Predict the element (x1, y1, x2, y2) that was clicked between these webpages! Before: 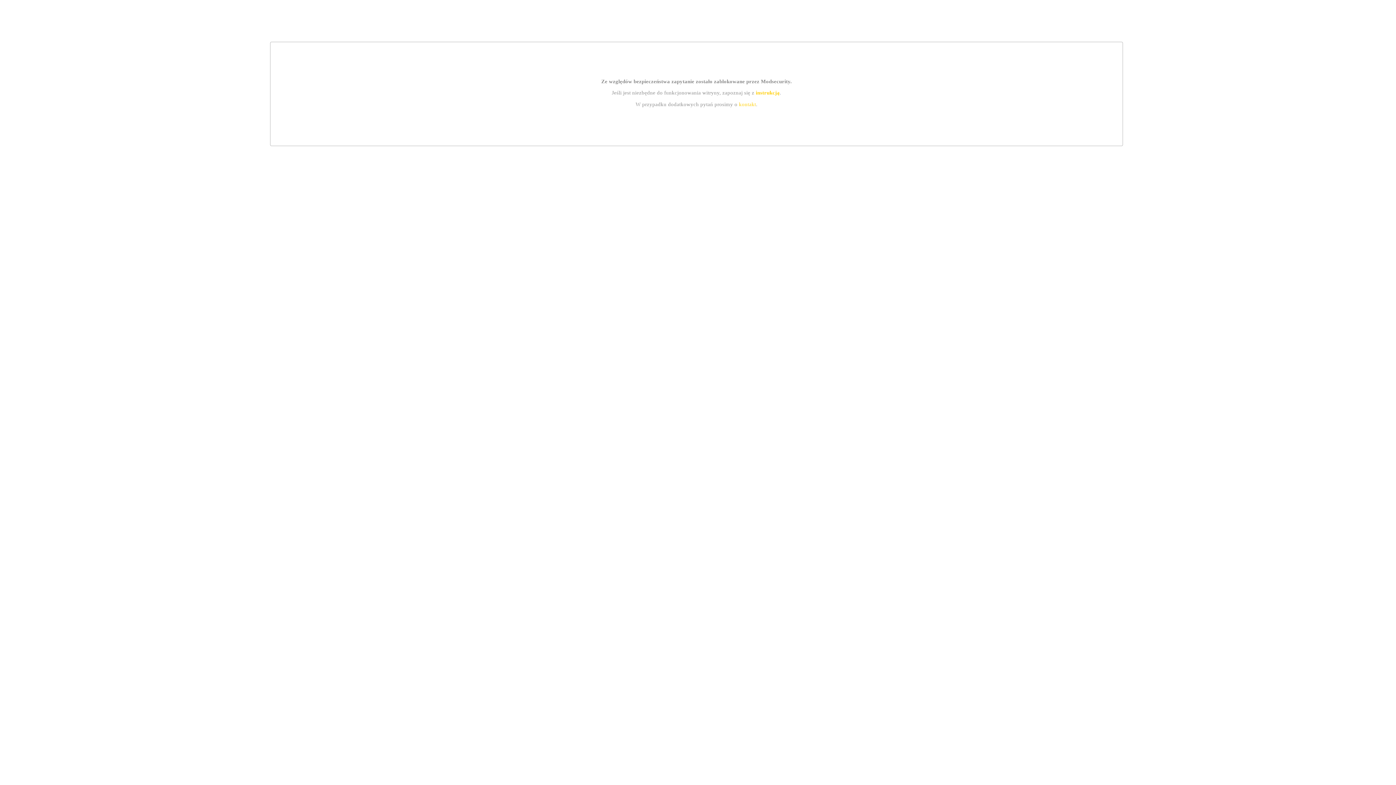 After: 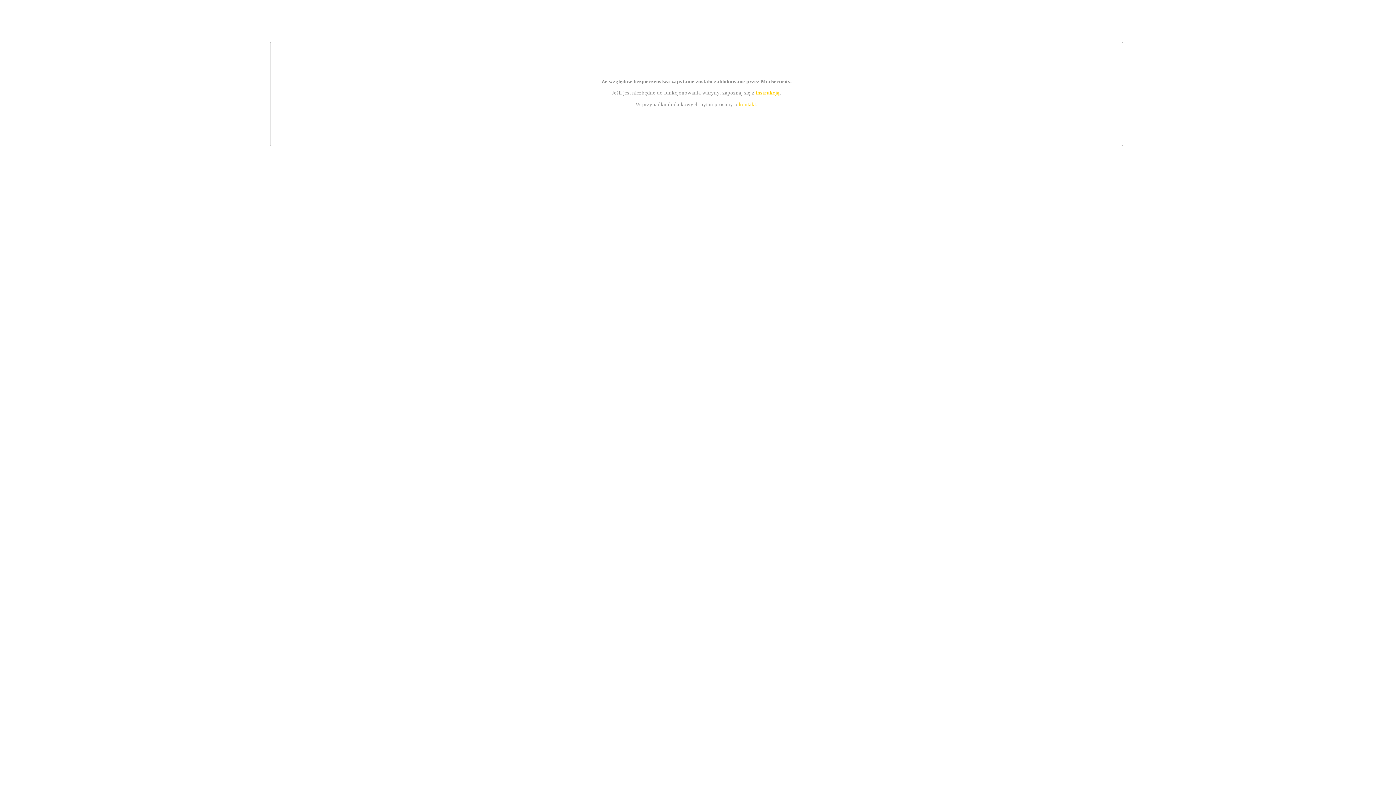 Action: bbox: (739, 101, 756, 107) label: kontakt